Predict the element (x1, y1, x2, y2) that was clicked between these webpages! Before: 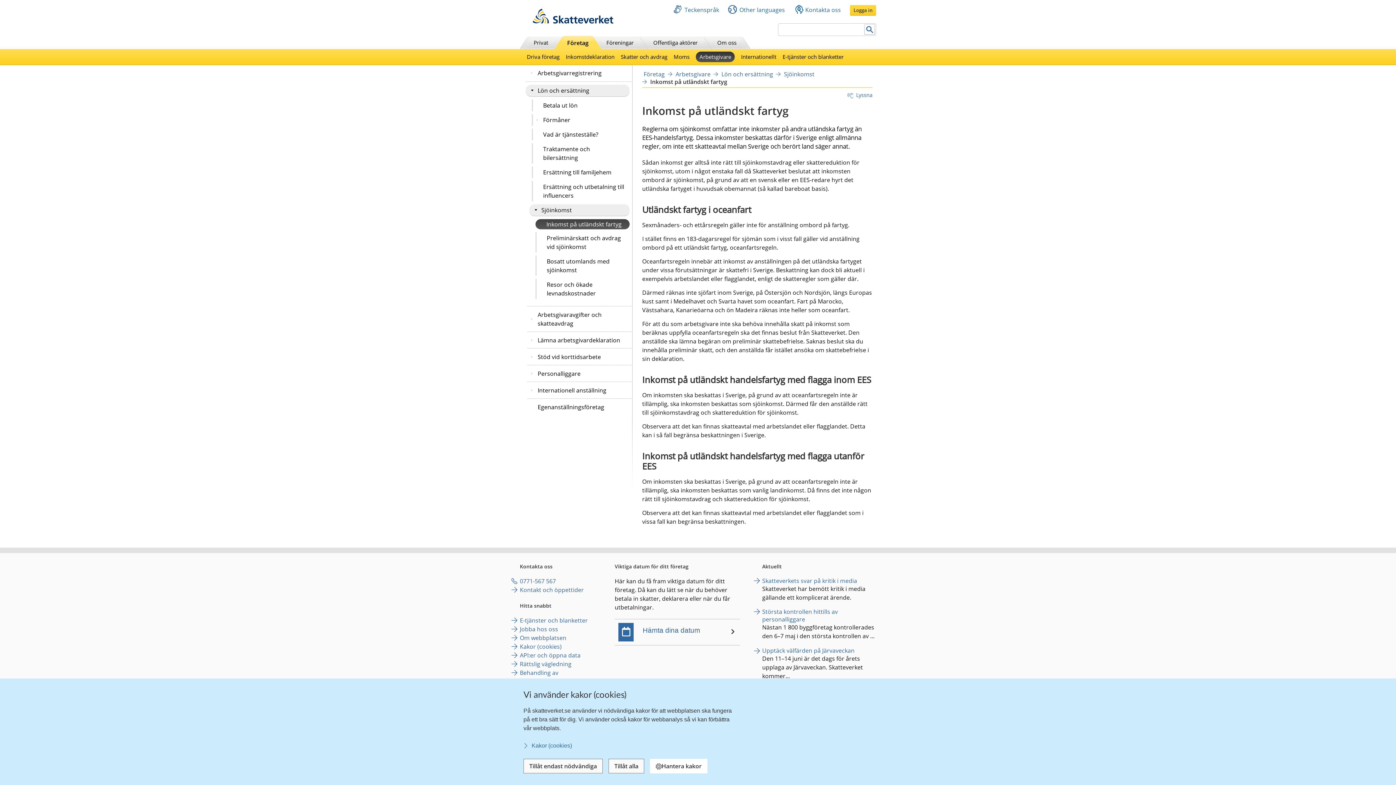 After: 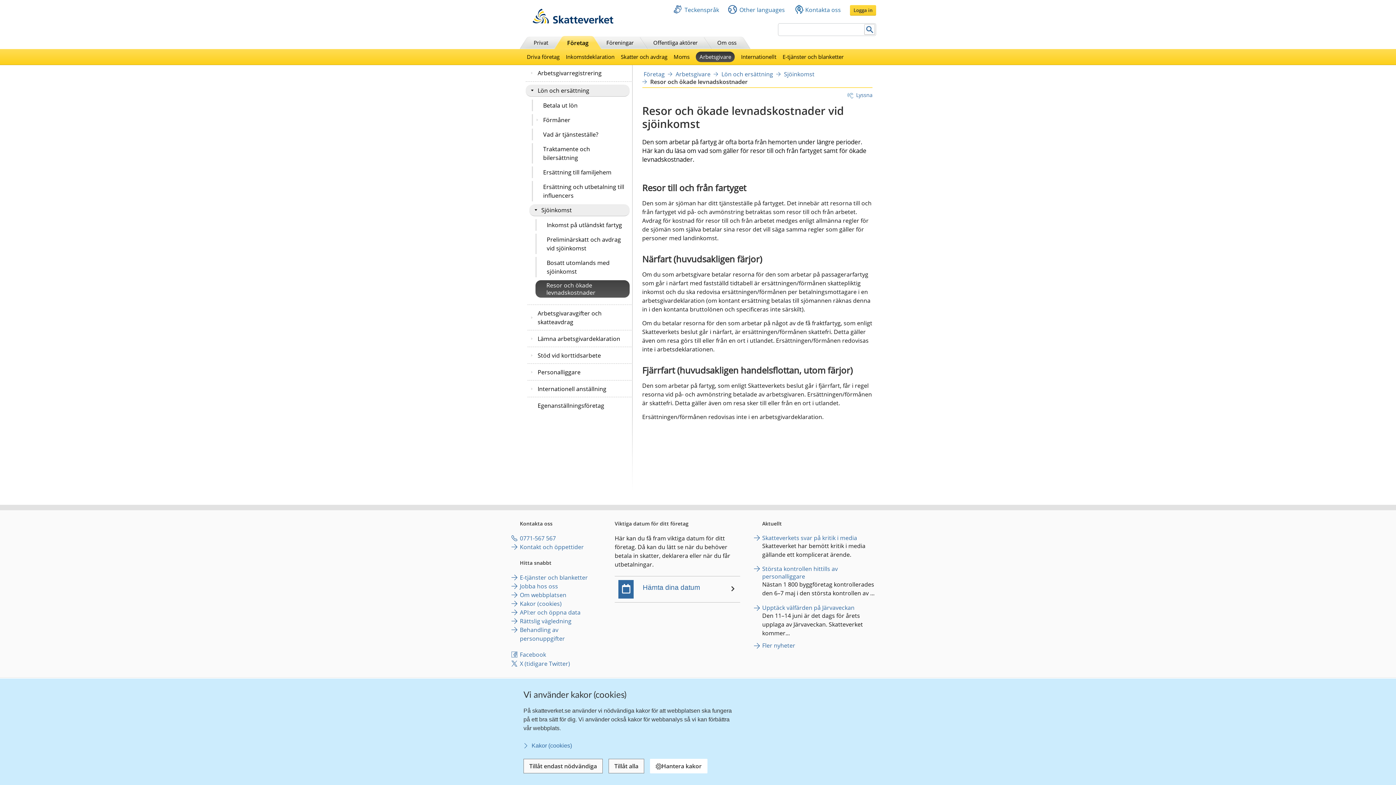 Action: label: Resor och ökade levnadskostnader bbox: (535, 278, 629, 299)